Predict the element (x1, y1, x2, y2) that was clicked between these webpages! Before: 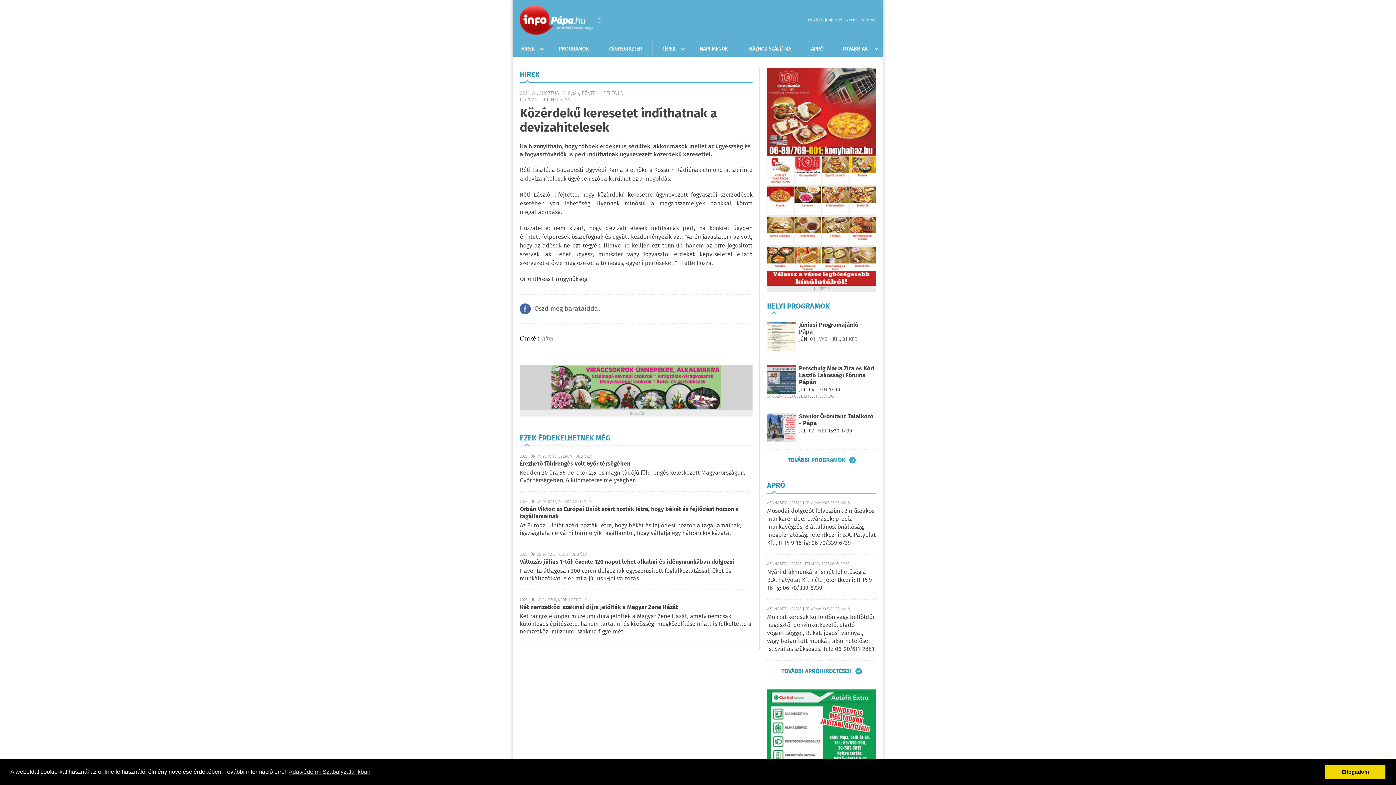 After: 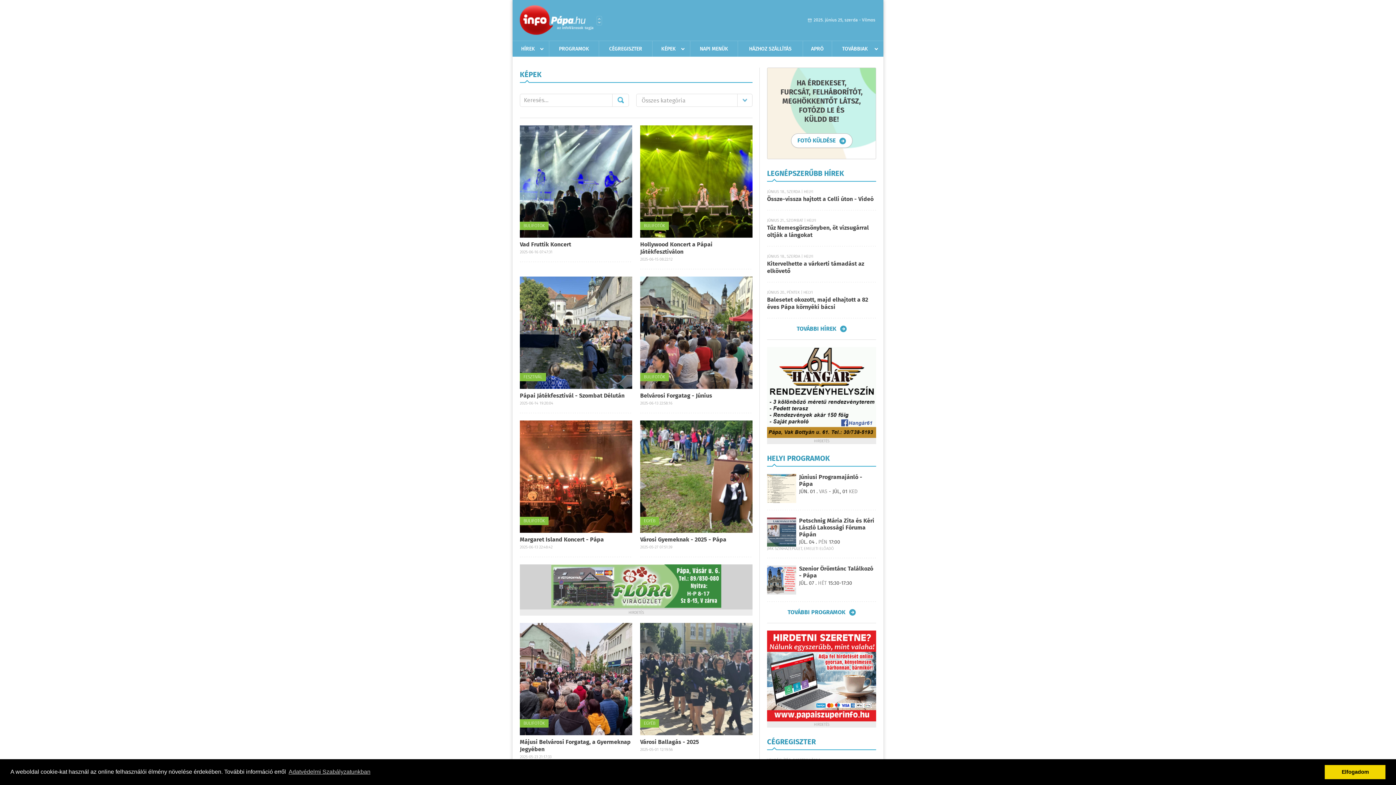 Action: bbox: (652, 41, 684, 56) label: KÉPEK